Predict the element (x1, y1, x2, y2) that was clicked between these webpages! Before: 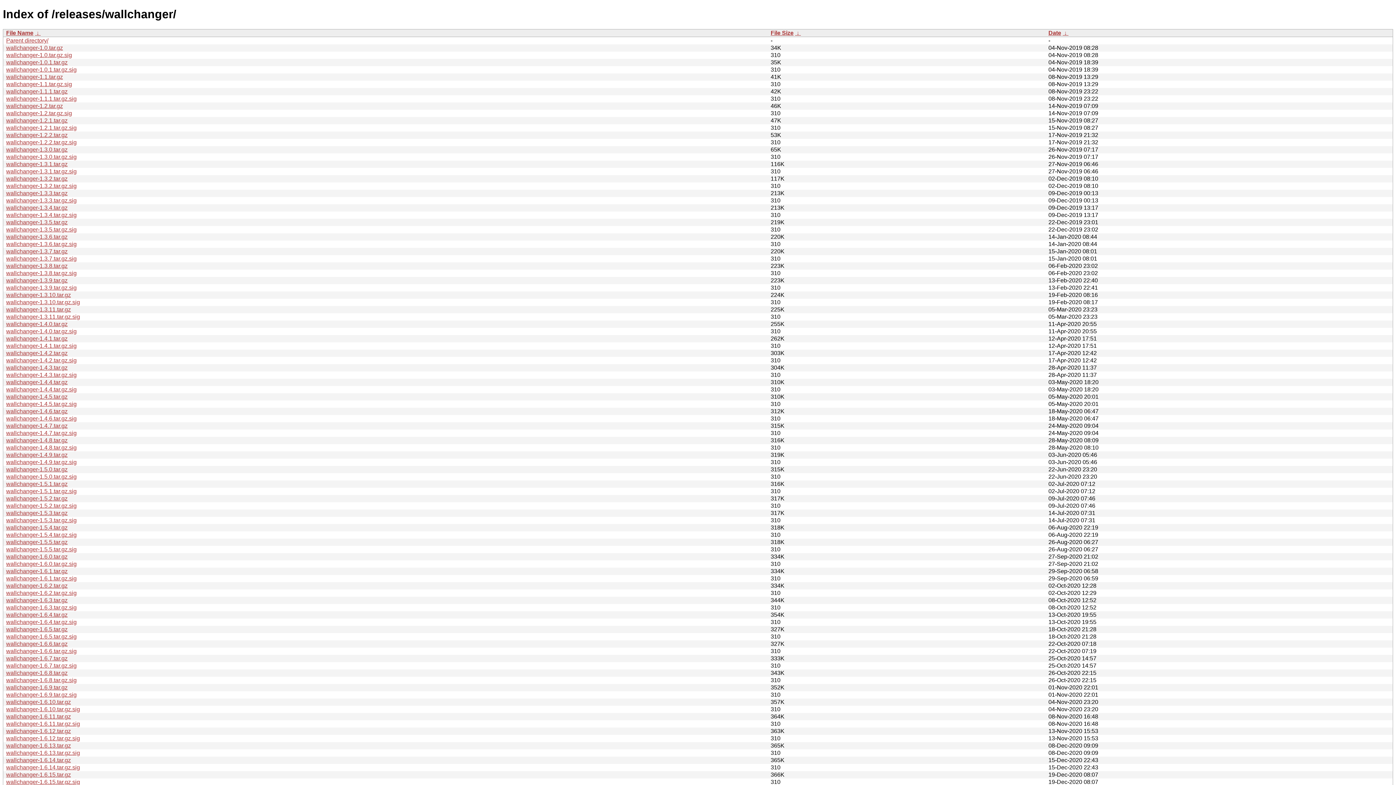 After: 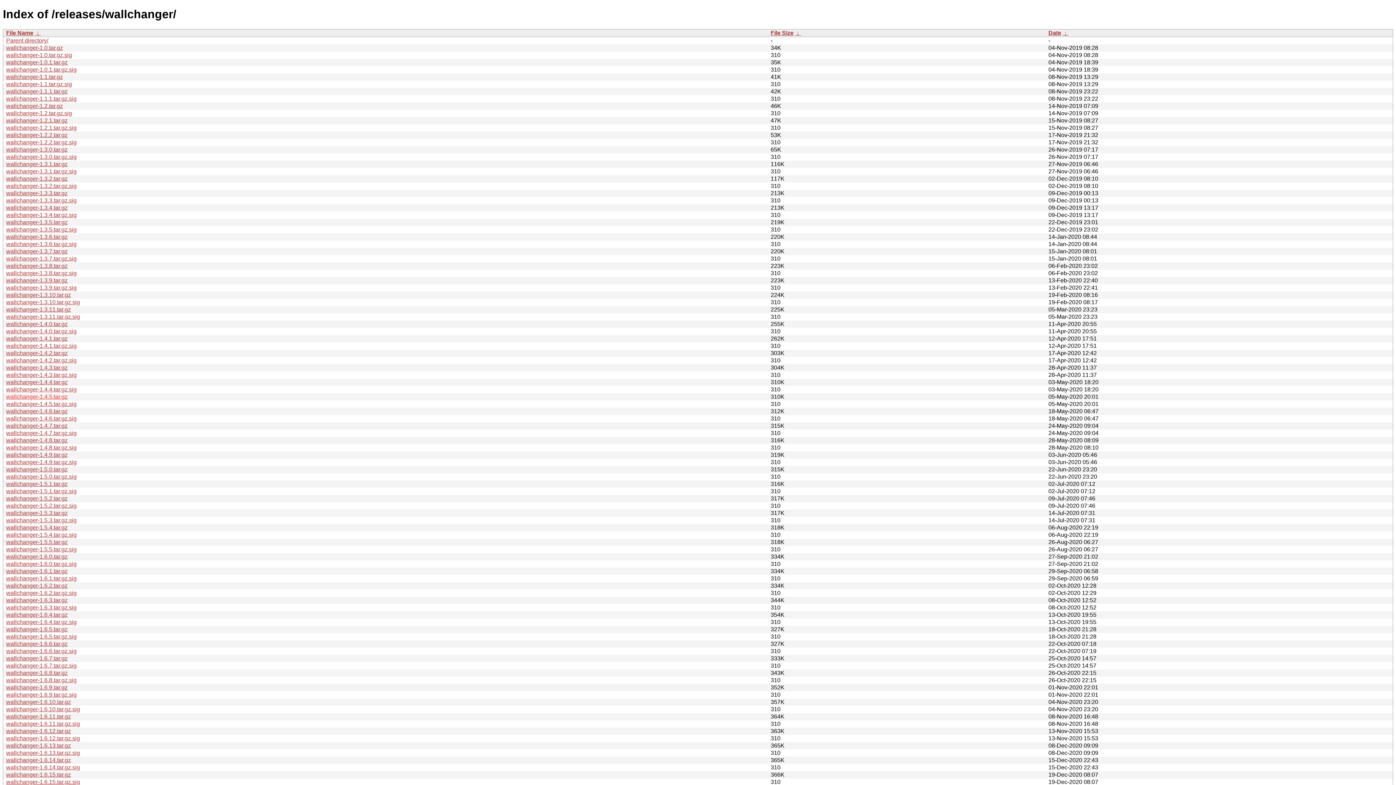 Action: bbox: (6, 393, 67, 399) label: wallchanger-1.4.5.tar.gz